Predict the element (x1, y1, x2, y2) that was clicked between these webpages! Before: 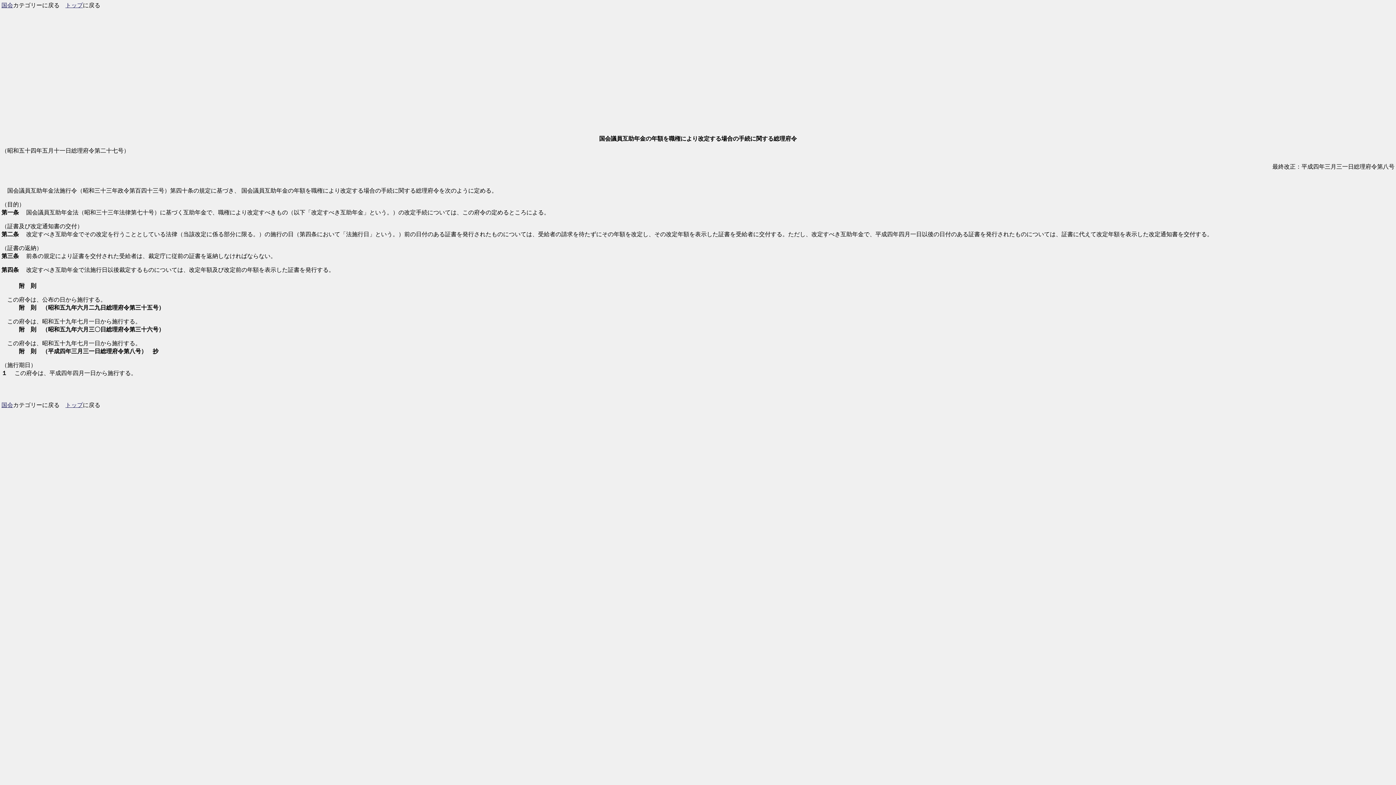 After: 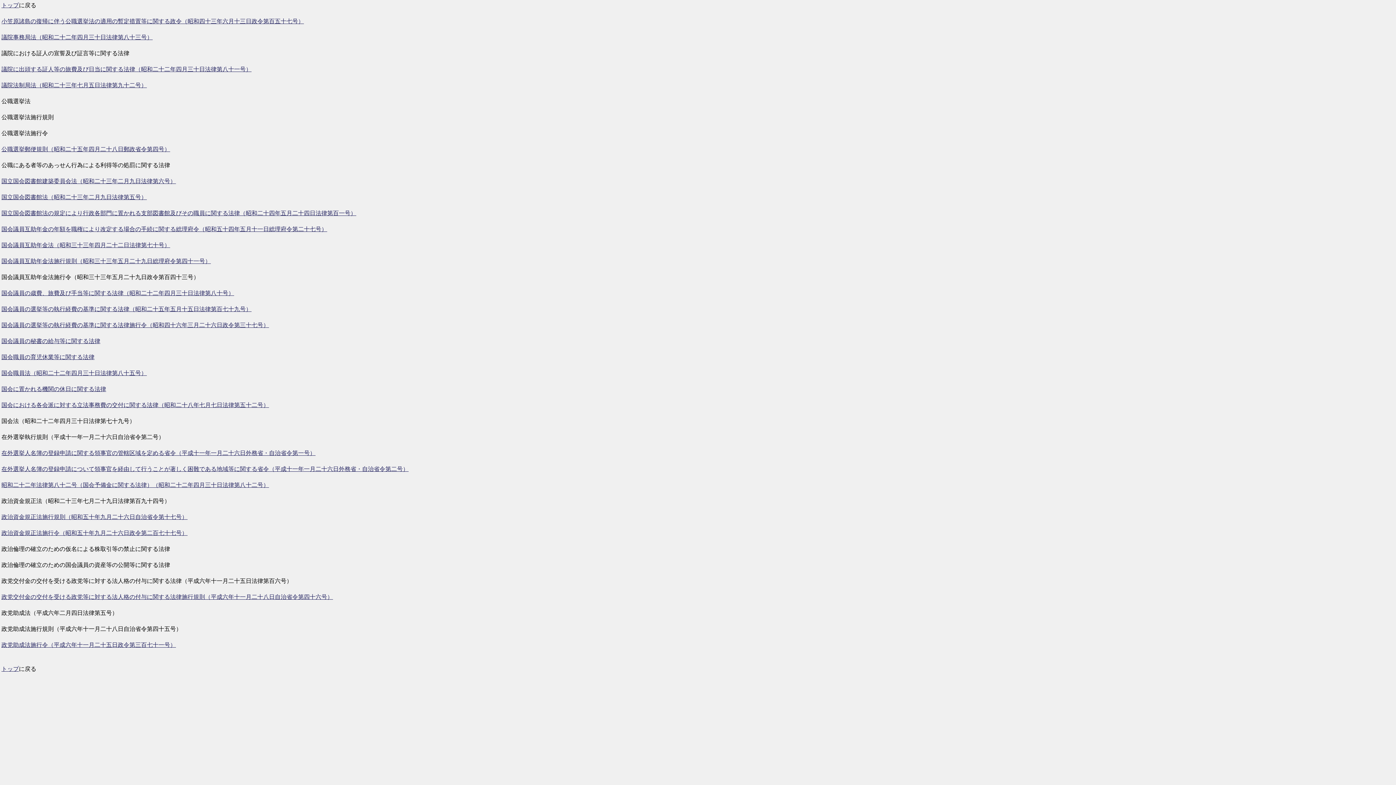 Action: bbox: (1, 402, 13, 408) label: 国会